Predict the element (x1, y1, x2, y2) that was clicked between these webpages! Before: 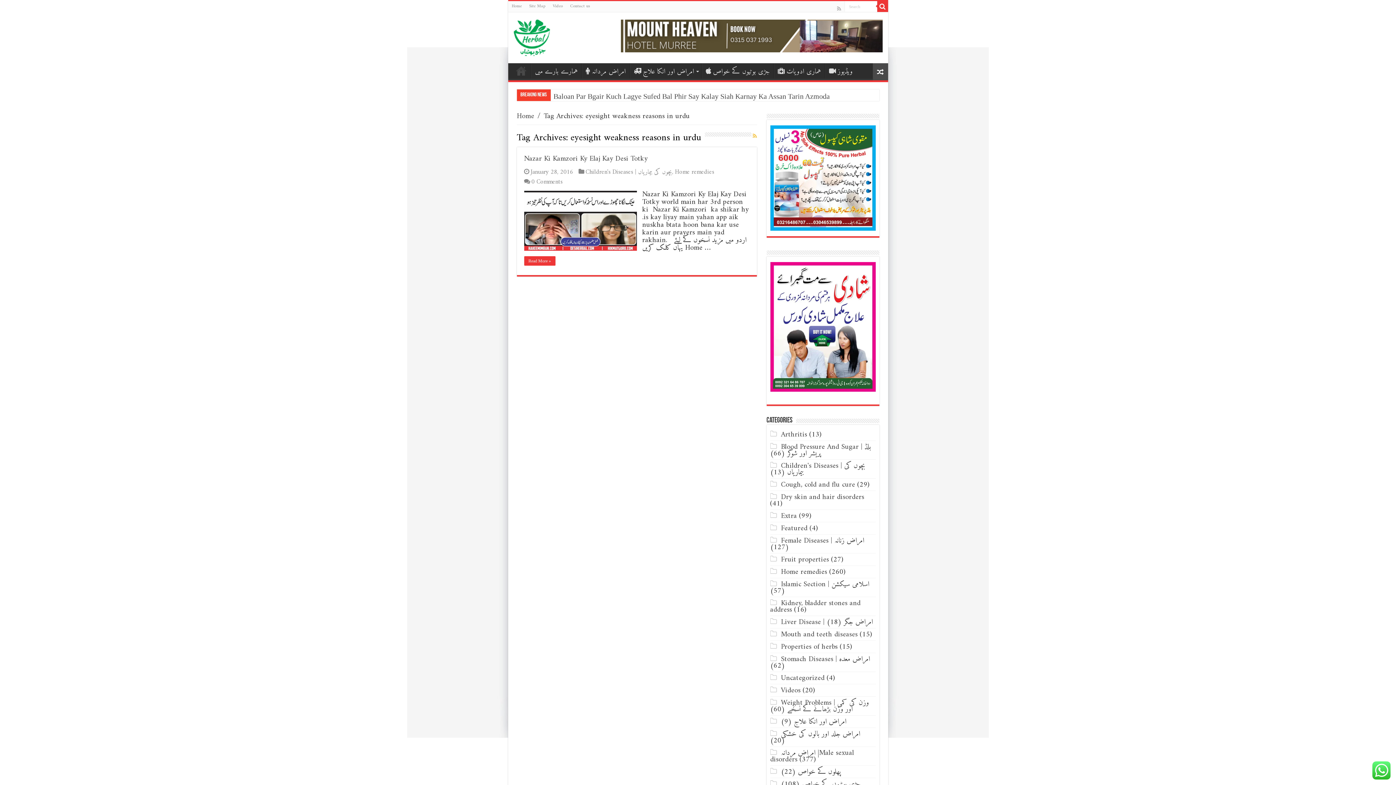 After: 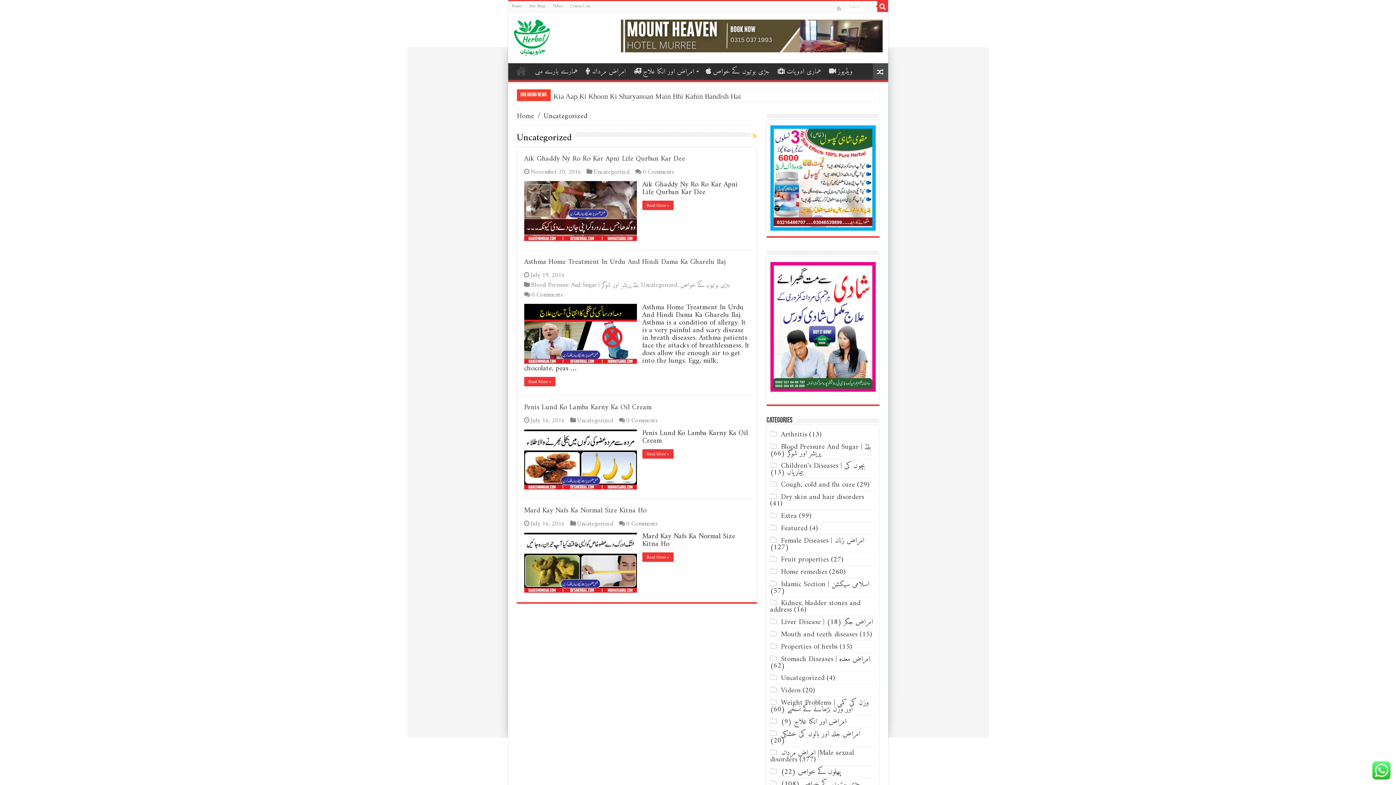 Action: bbox: (781, 672, 824, 684) label: Uncategorized